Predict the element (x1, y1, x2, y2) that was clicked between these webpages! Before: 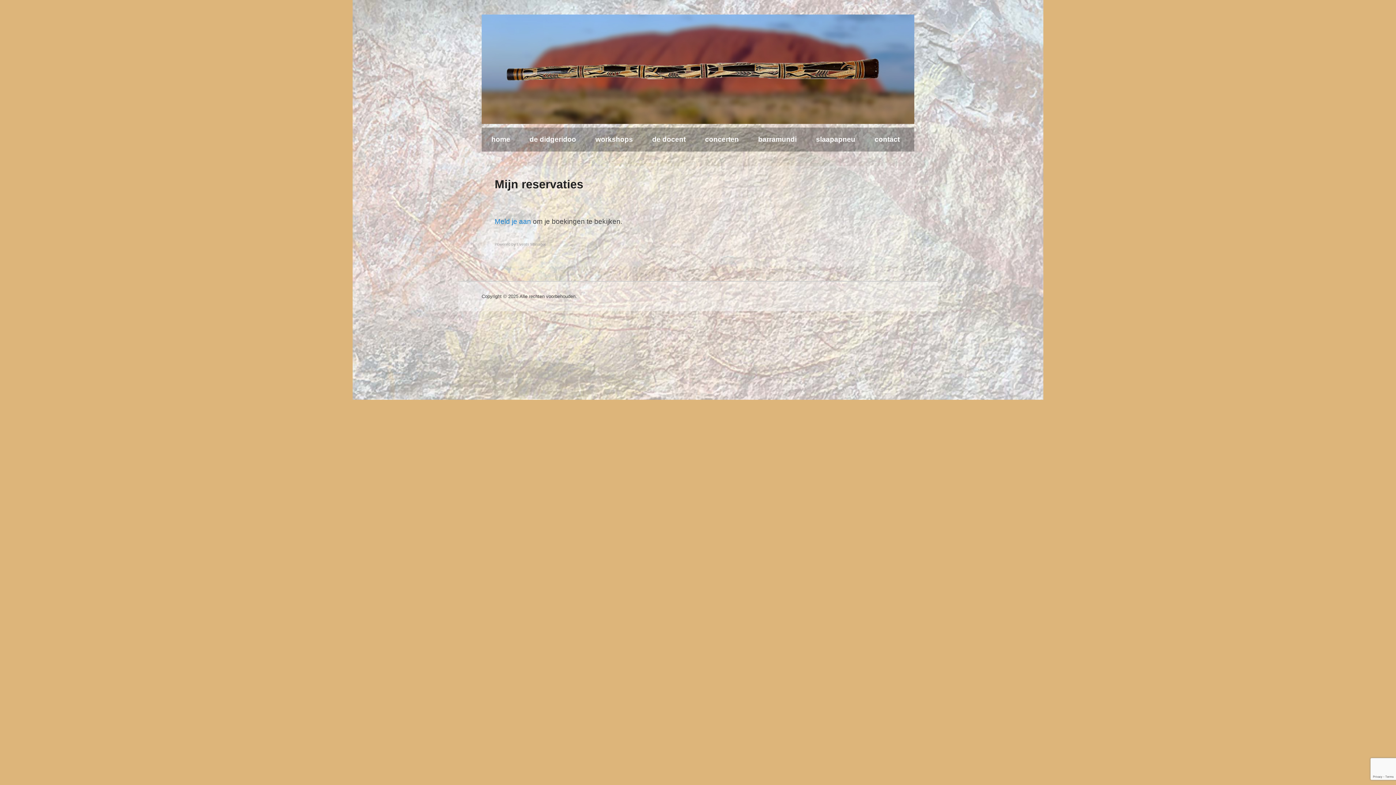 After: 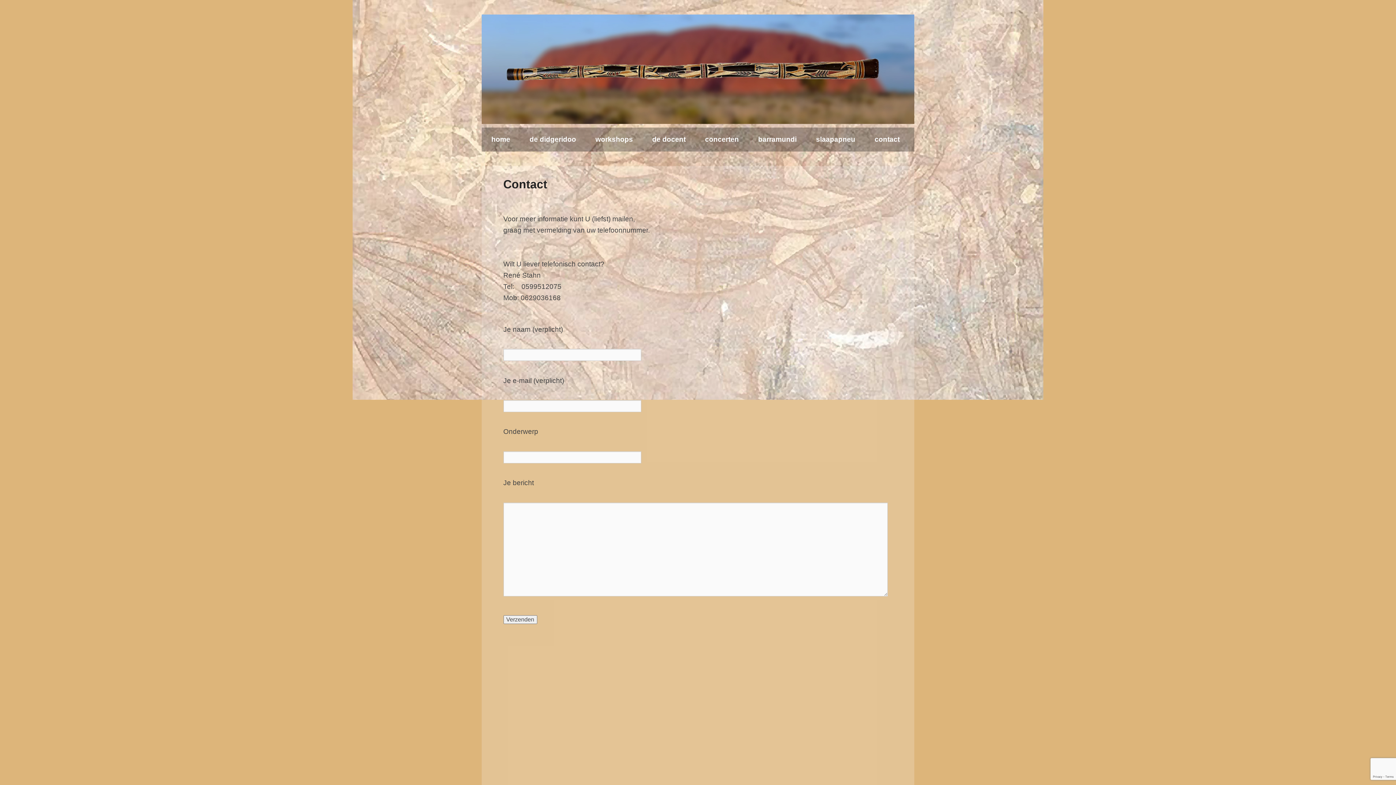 Action: bbox: (865, 127, 909, 151) label: contact